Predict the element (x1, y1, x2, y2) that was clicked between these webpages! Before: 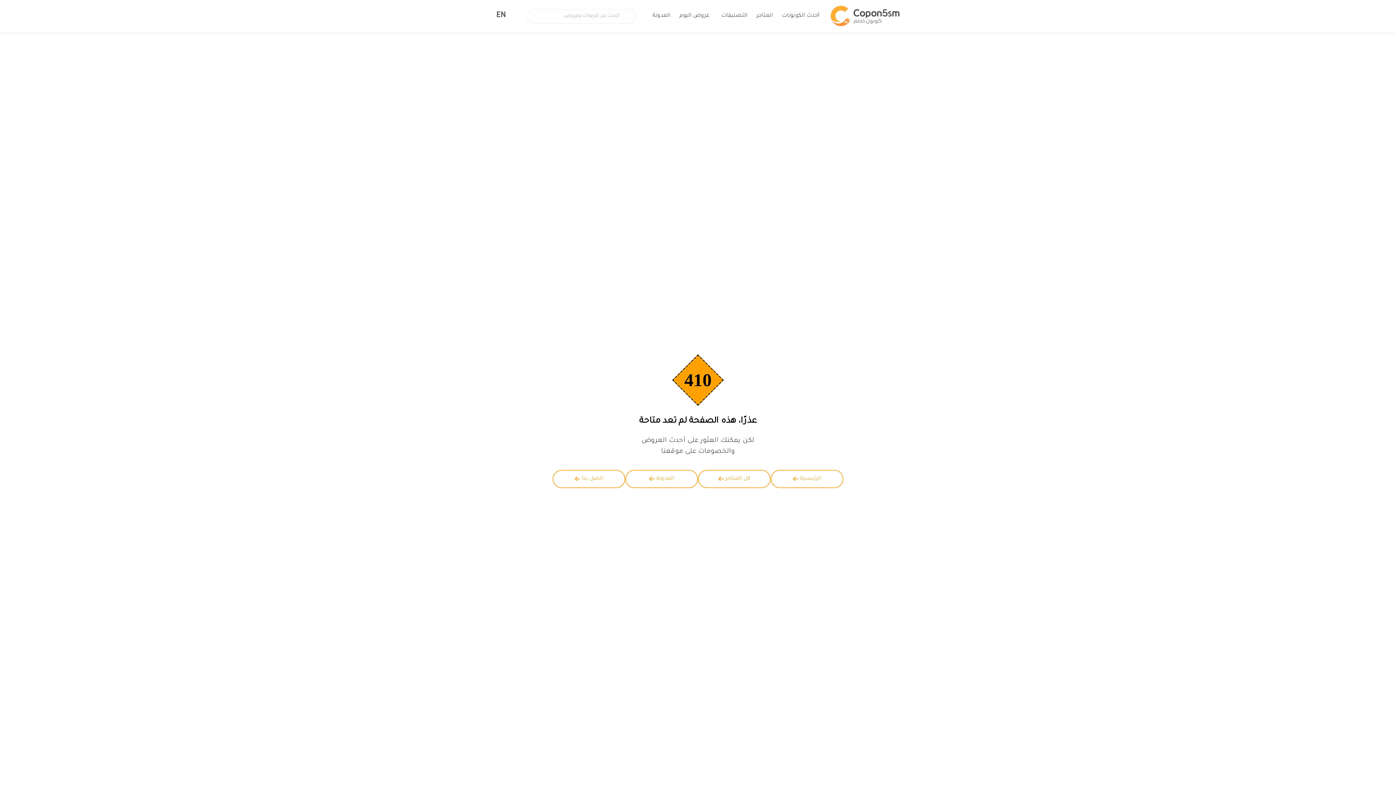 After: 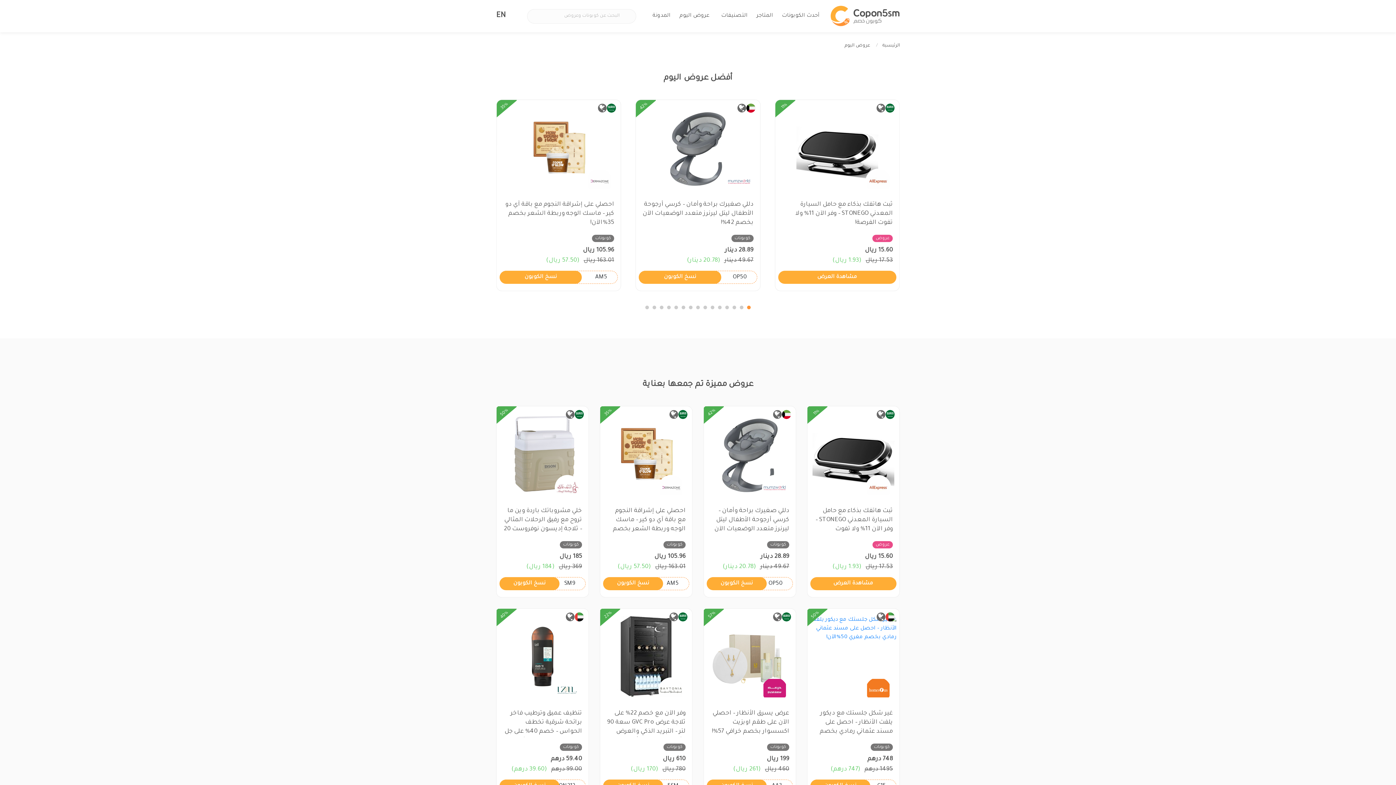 Action: label: عروض اليوم bbox: (679, 13, 709, 18)